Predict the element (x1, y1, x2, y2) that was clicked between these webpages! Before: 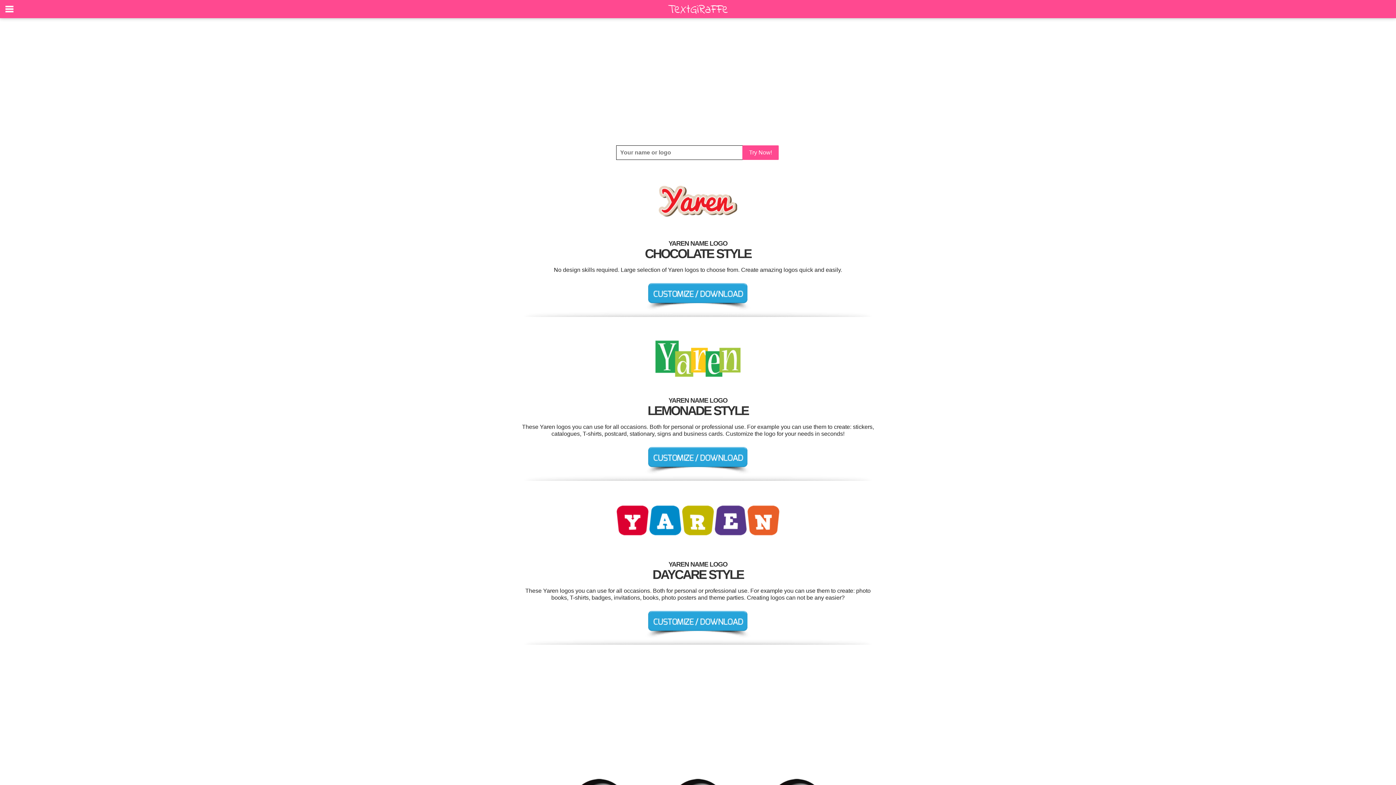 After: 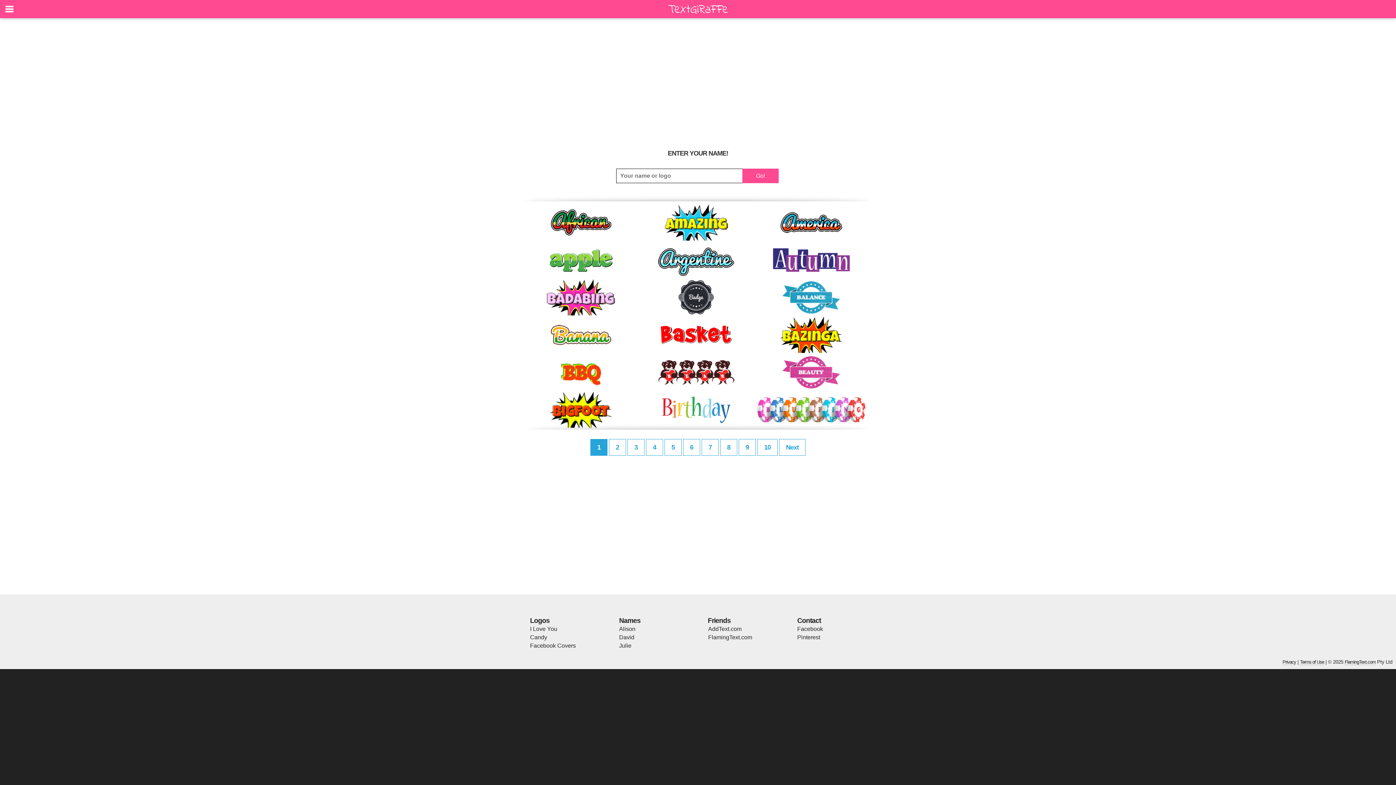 Action: label: Try Now! bbox: (742, 145, 778, 160)